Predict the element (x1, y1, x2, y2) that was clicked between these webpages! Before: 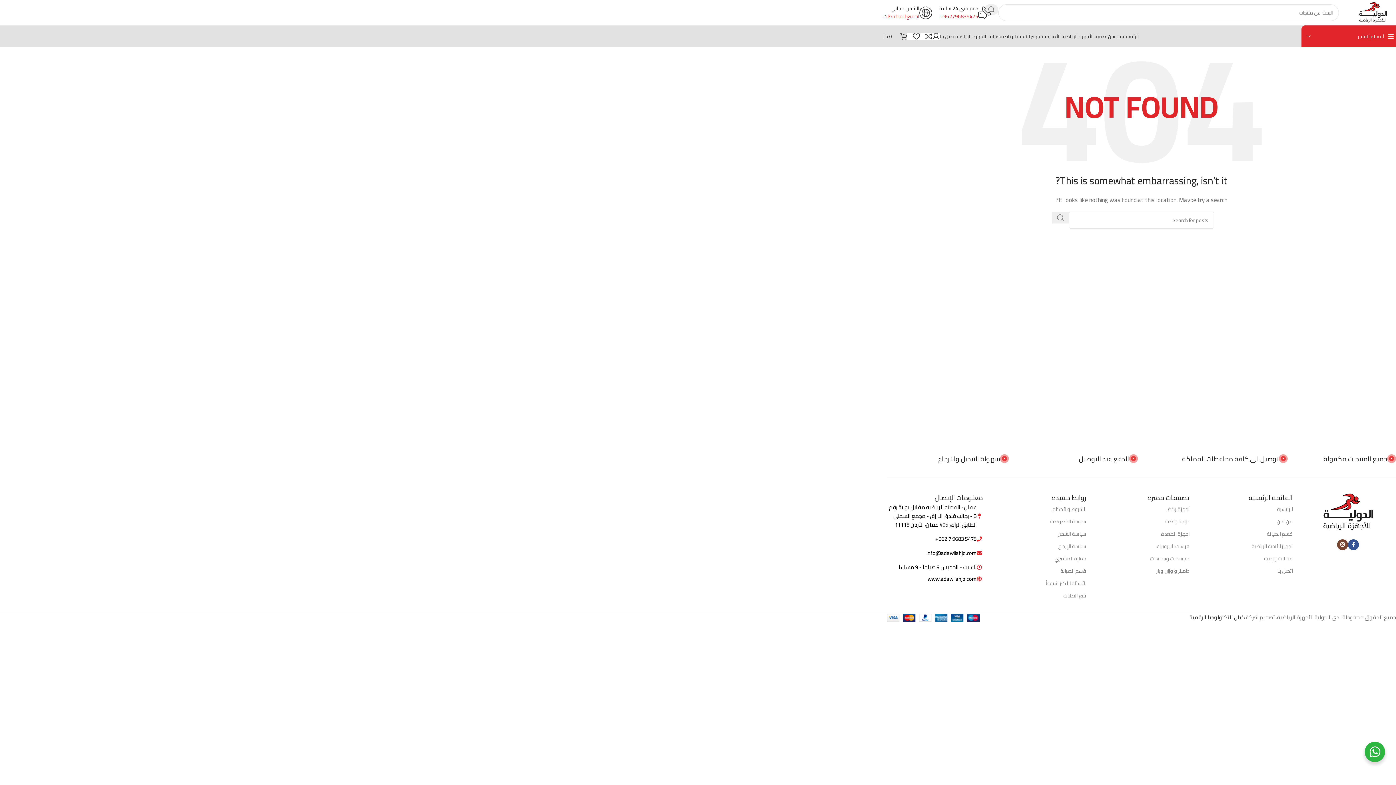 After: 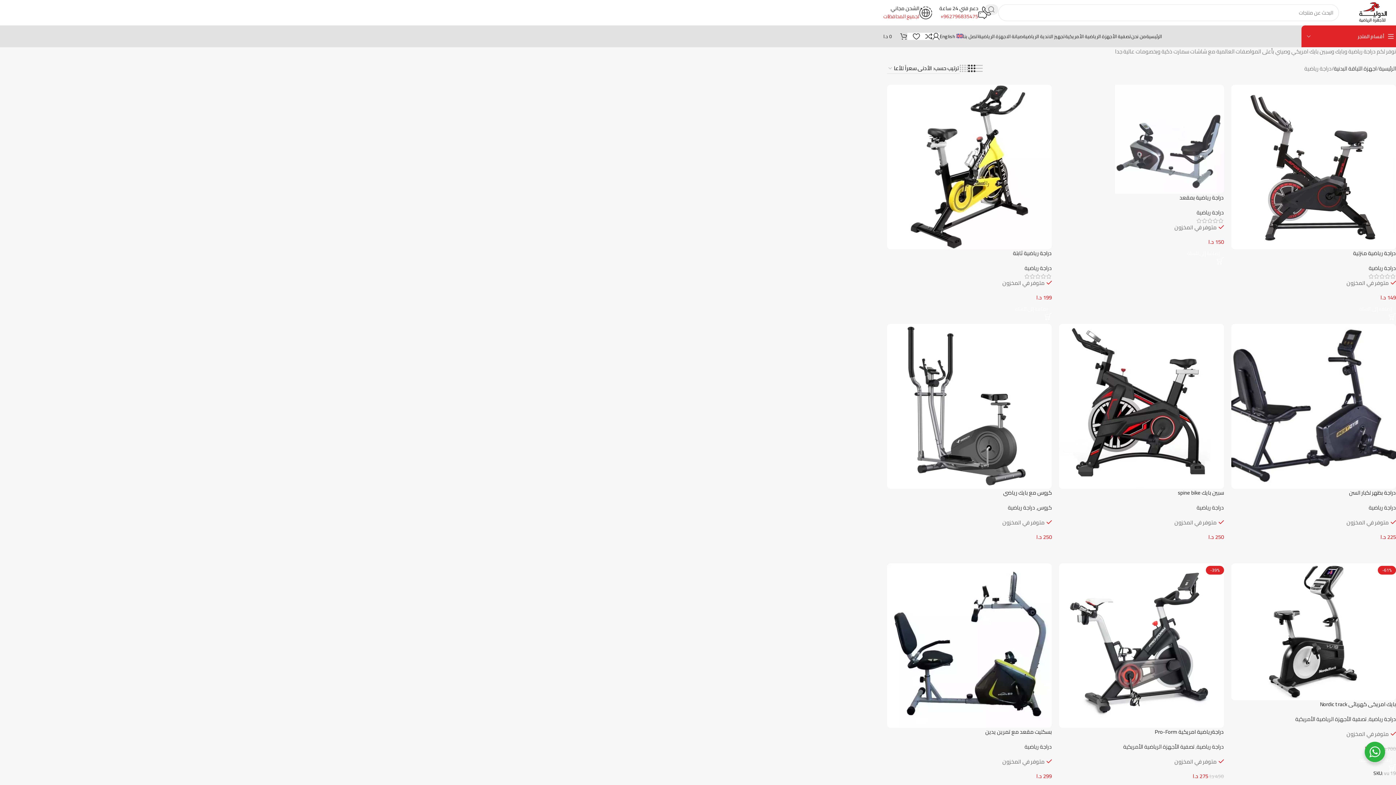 Action: label: دراجة رياضية bbox: (1093, 515, 1189, 528)